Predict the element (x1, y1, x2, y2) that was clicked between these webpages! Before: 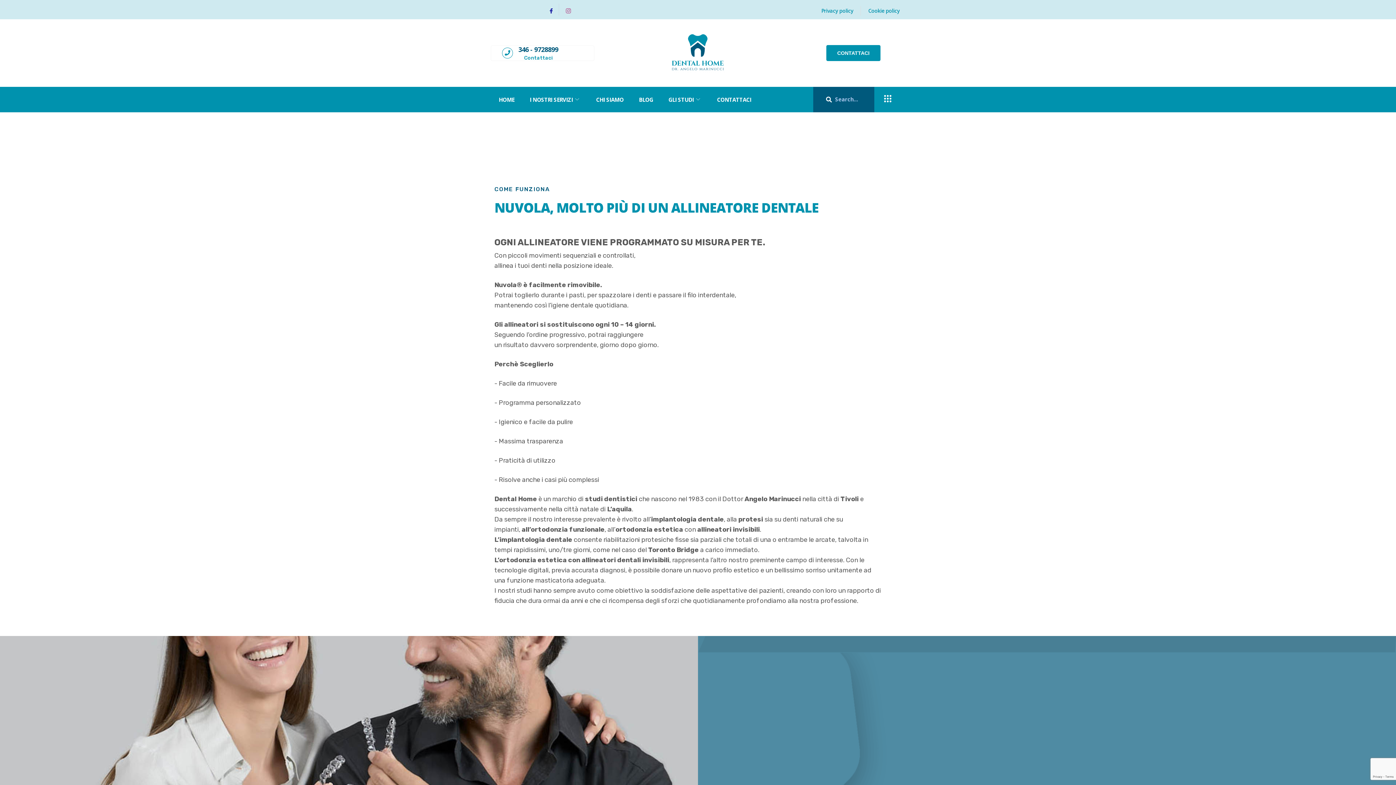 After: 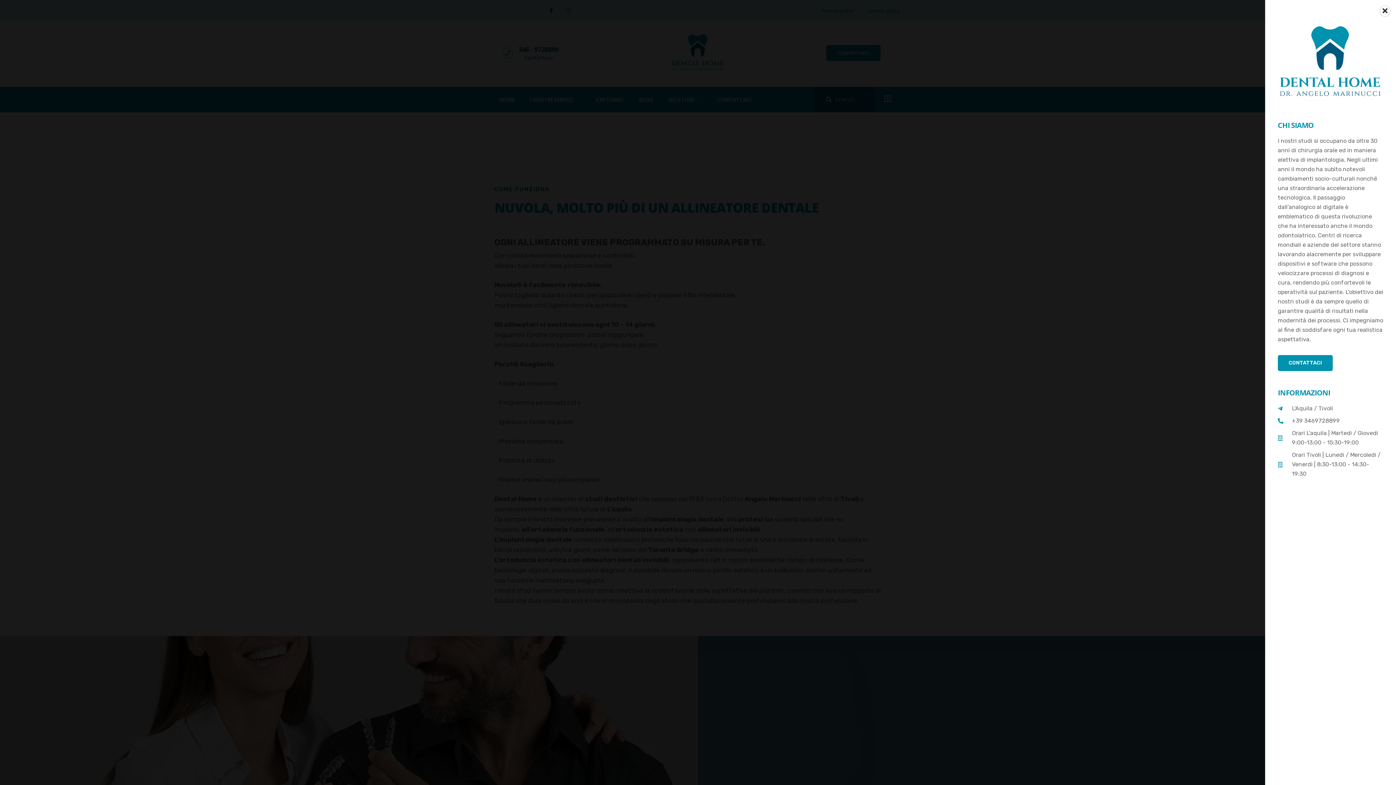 Action: bbox: (884, 94, 891, 102) label: offcanvas-menu